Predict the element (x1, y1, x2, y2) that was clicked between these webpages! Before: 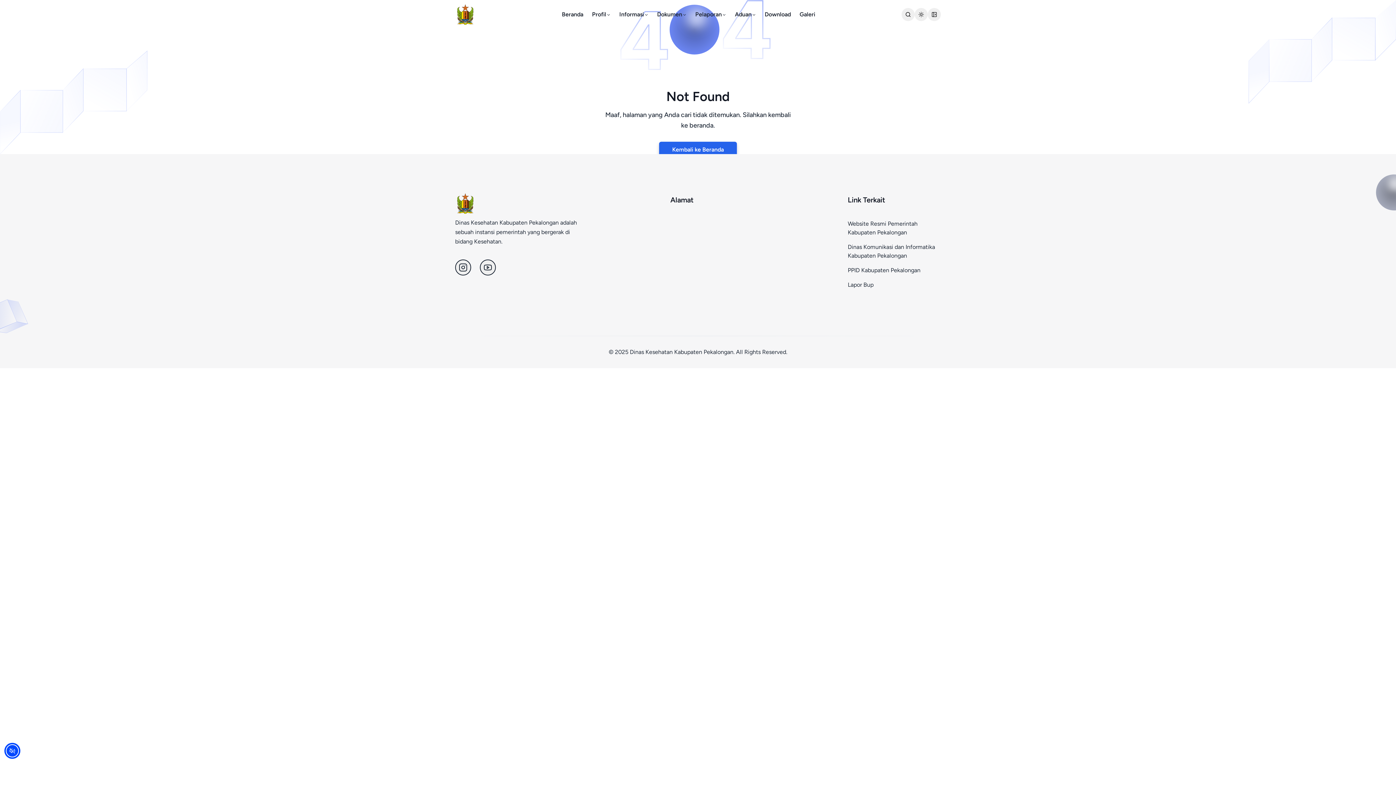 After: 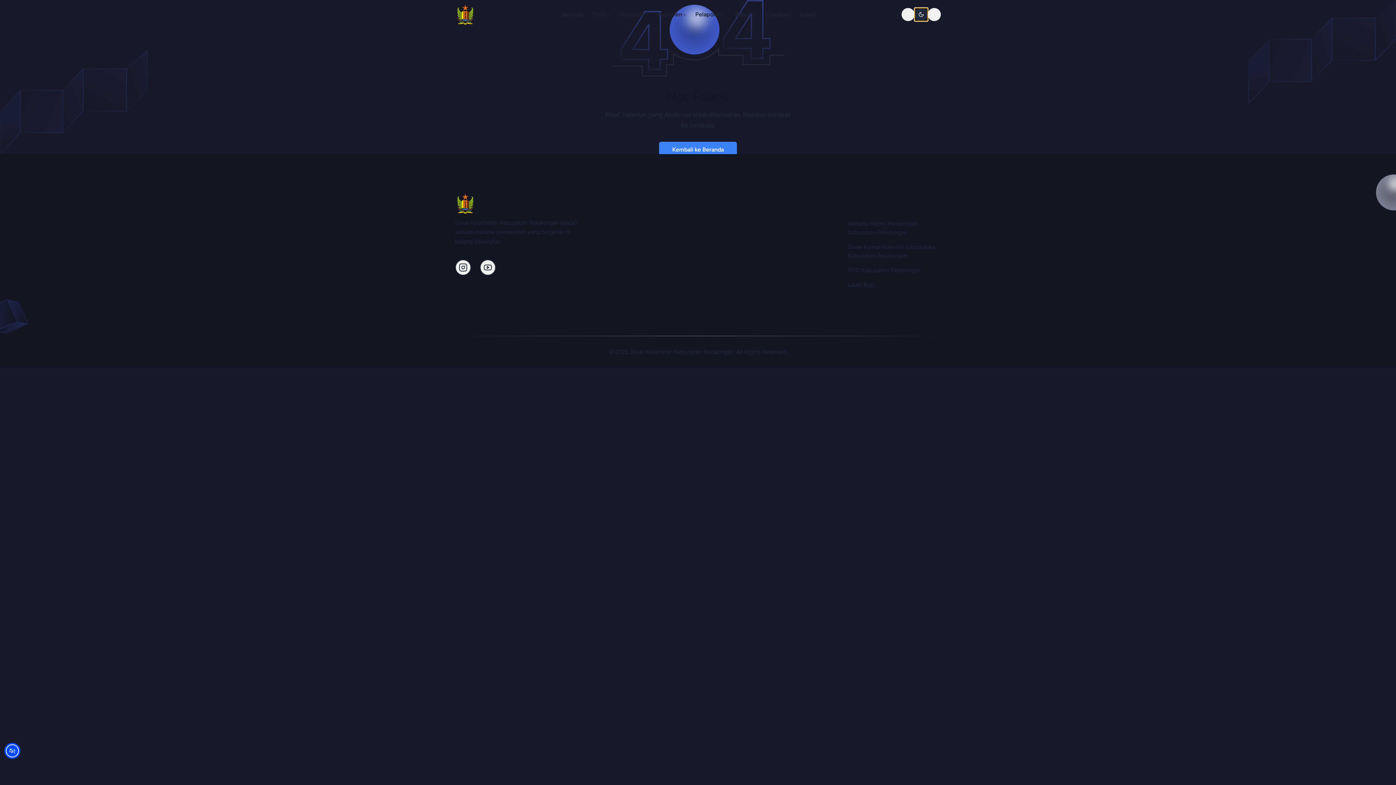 Action: label: Dark mode bbox: (914, 5, 928, 18)